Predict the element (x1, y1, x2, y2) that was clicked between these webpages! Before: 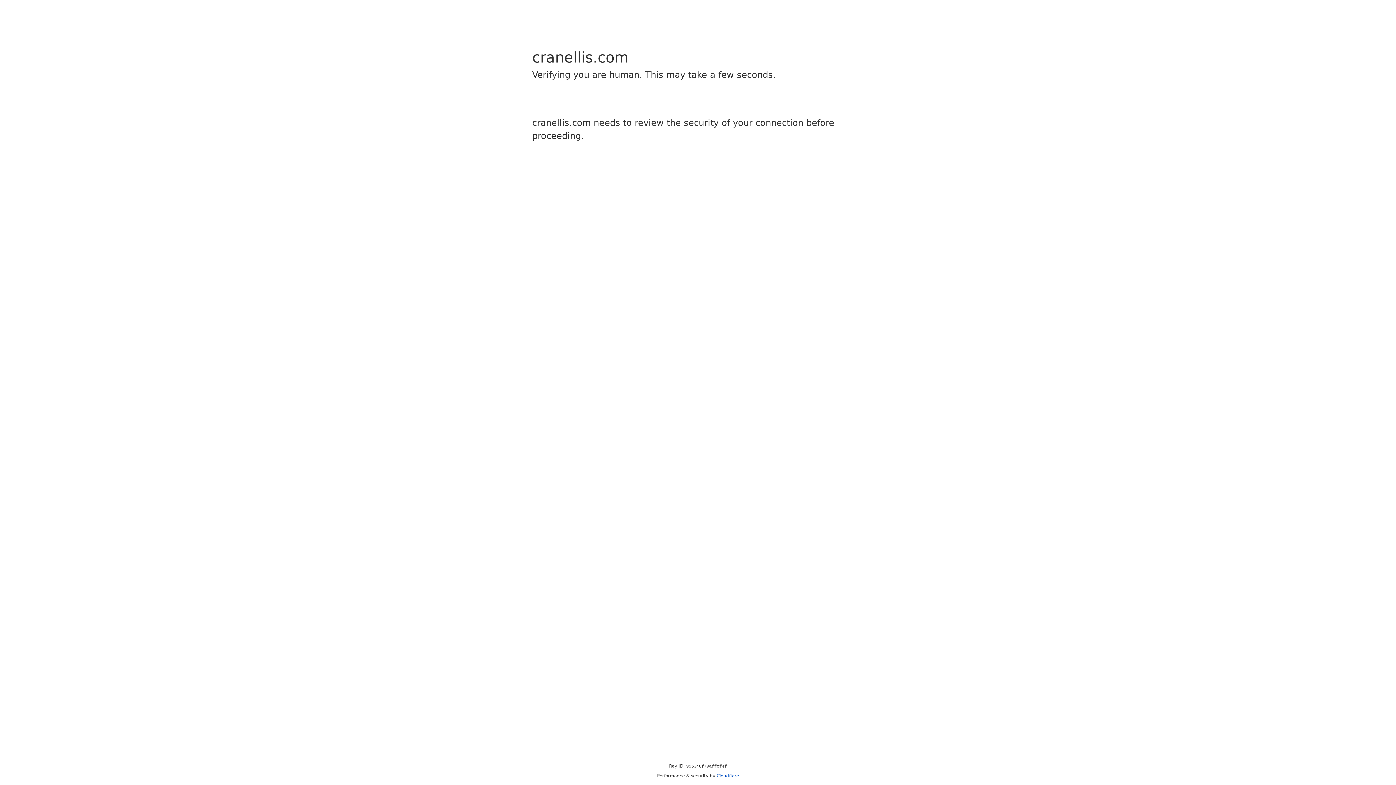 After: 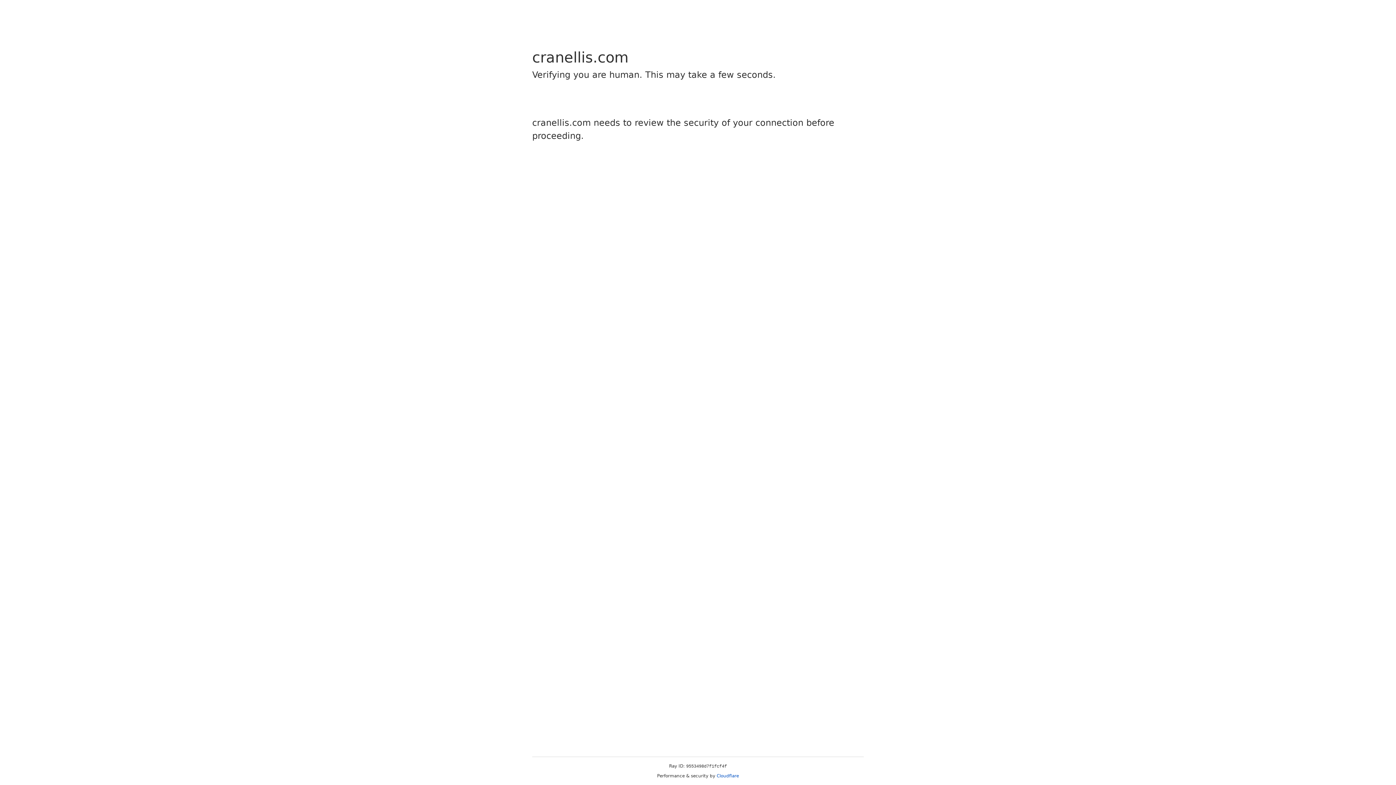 Action: bbox: (716, 773, 739, 778) label: Cloudflare